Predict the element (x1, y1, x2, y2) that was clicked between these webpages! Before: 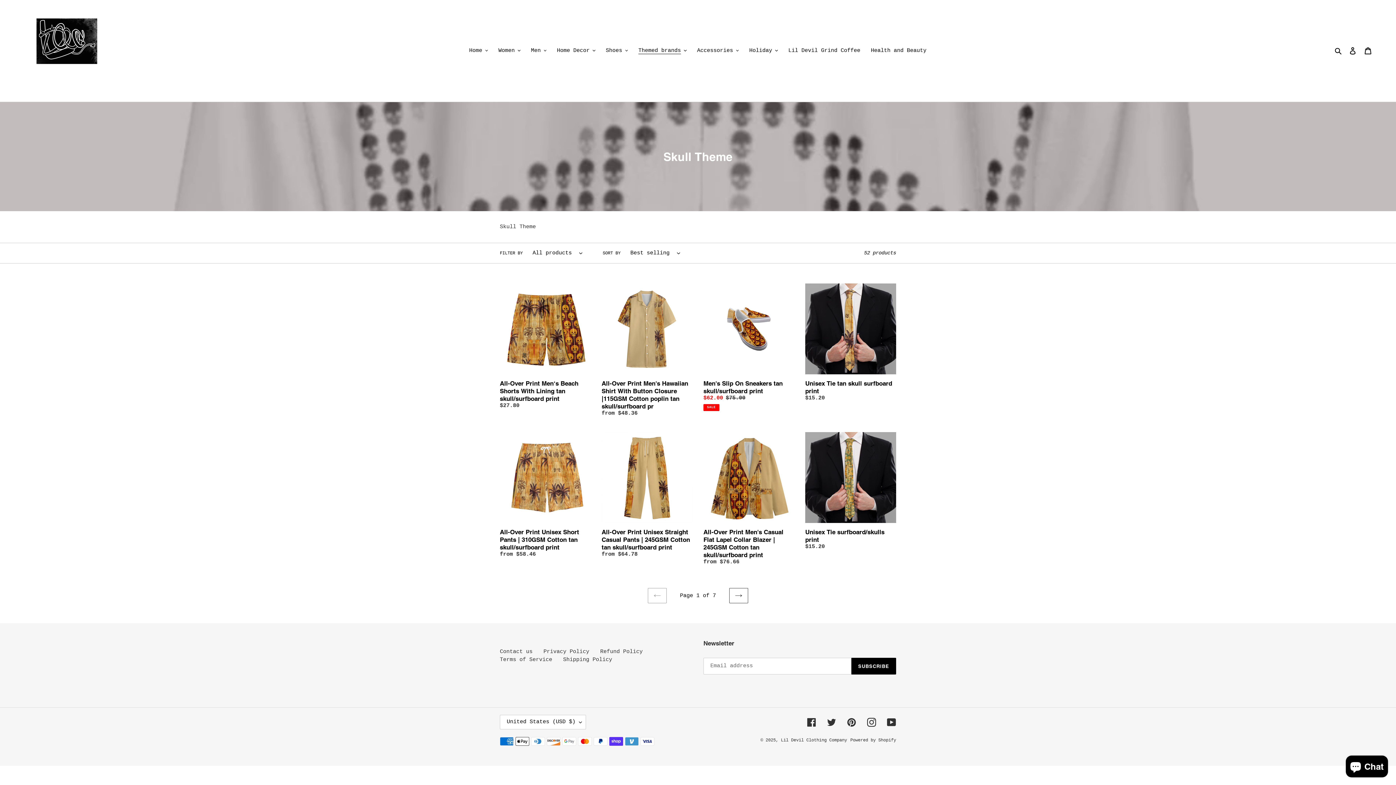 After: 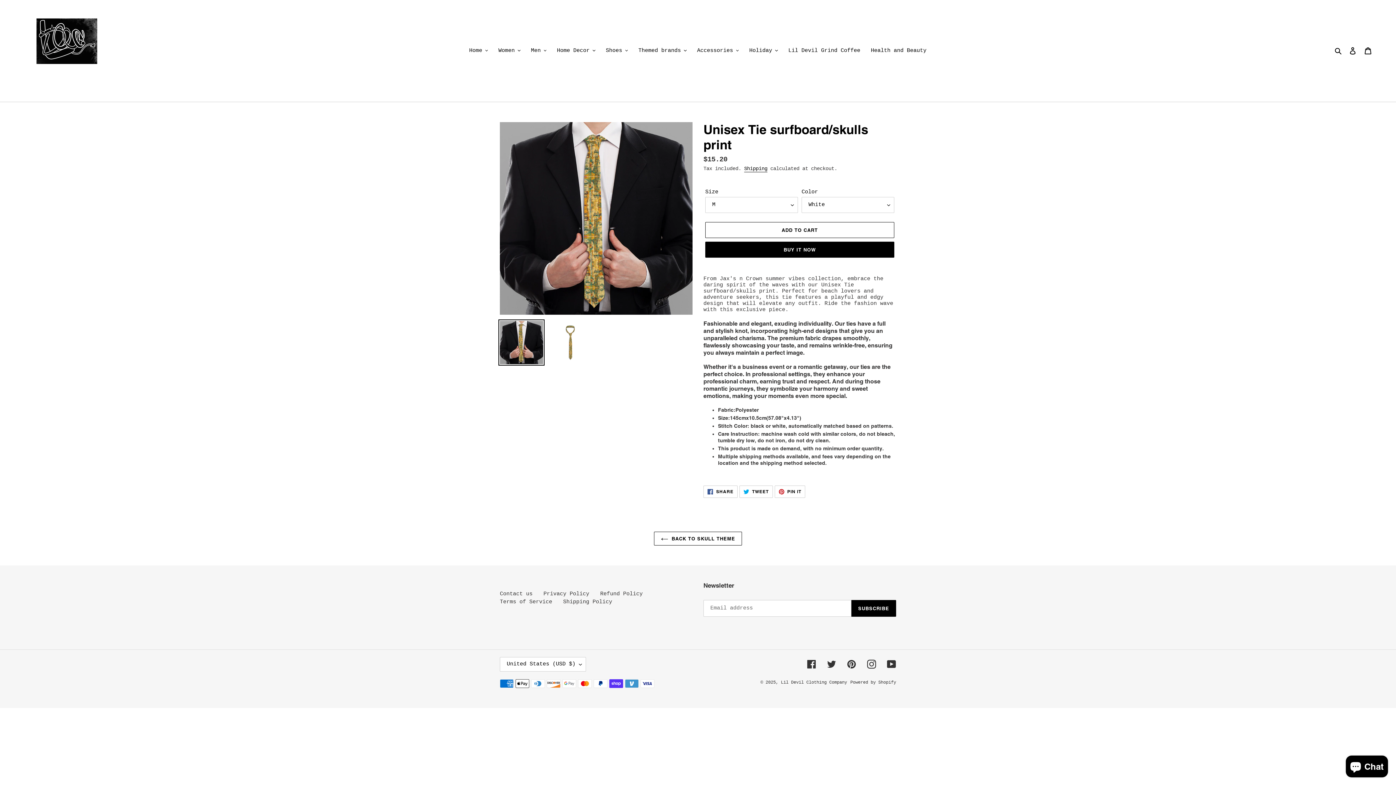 Action: label: Unisex Tie surfboard/skulls print bbox: (805, 432, 896, 553)